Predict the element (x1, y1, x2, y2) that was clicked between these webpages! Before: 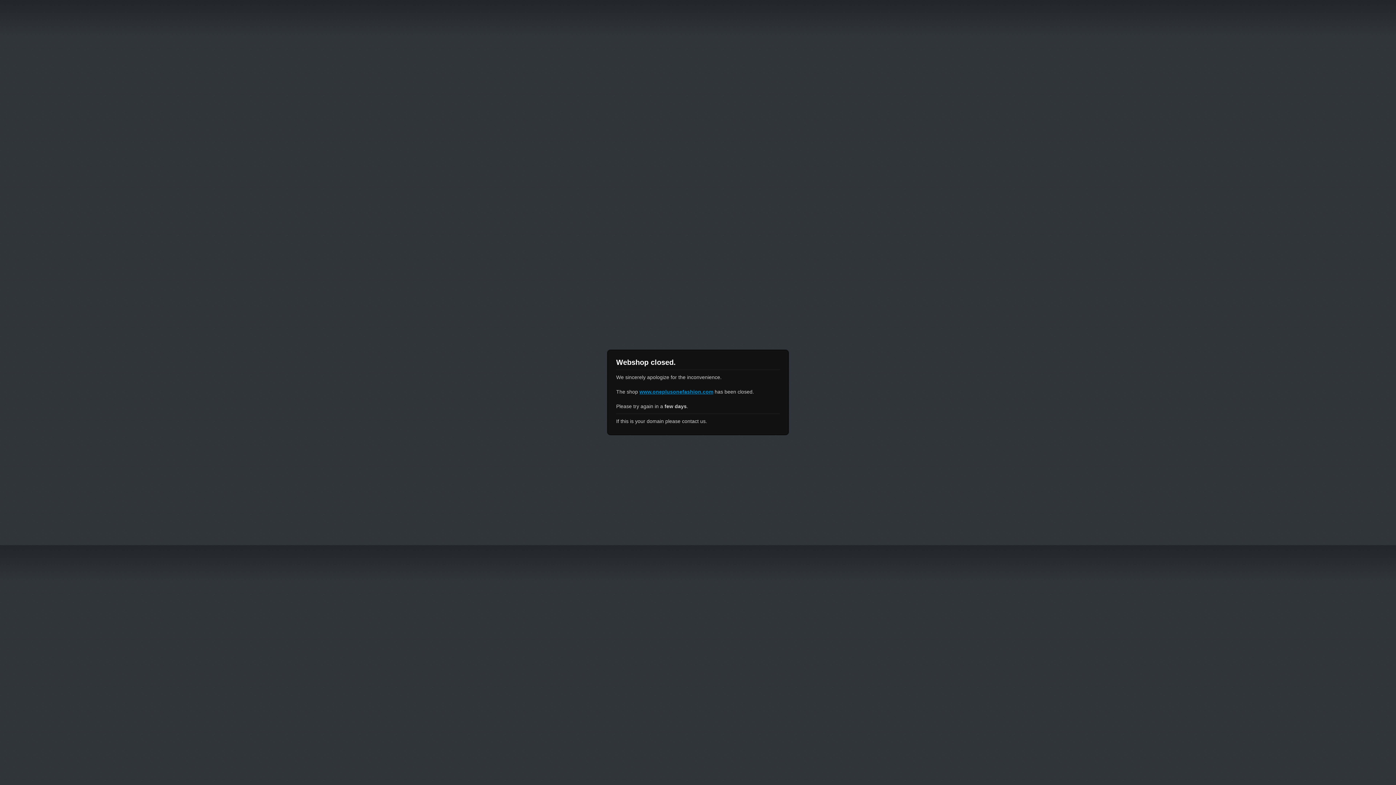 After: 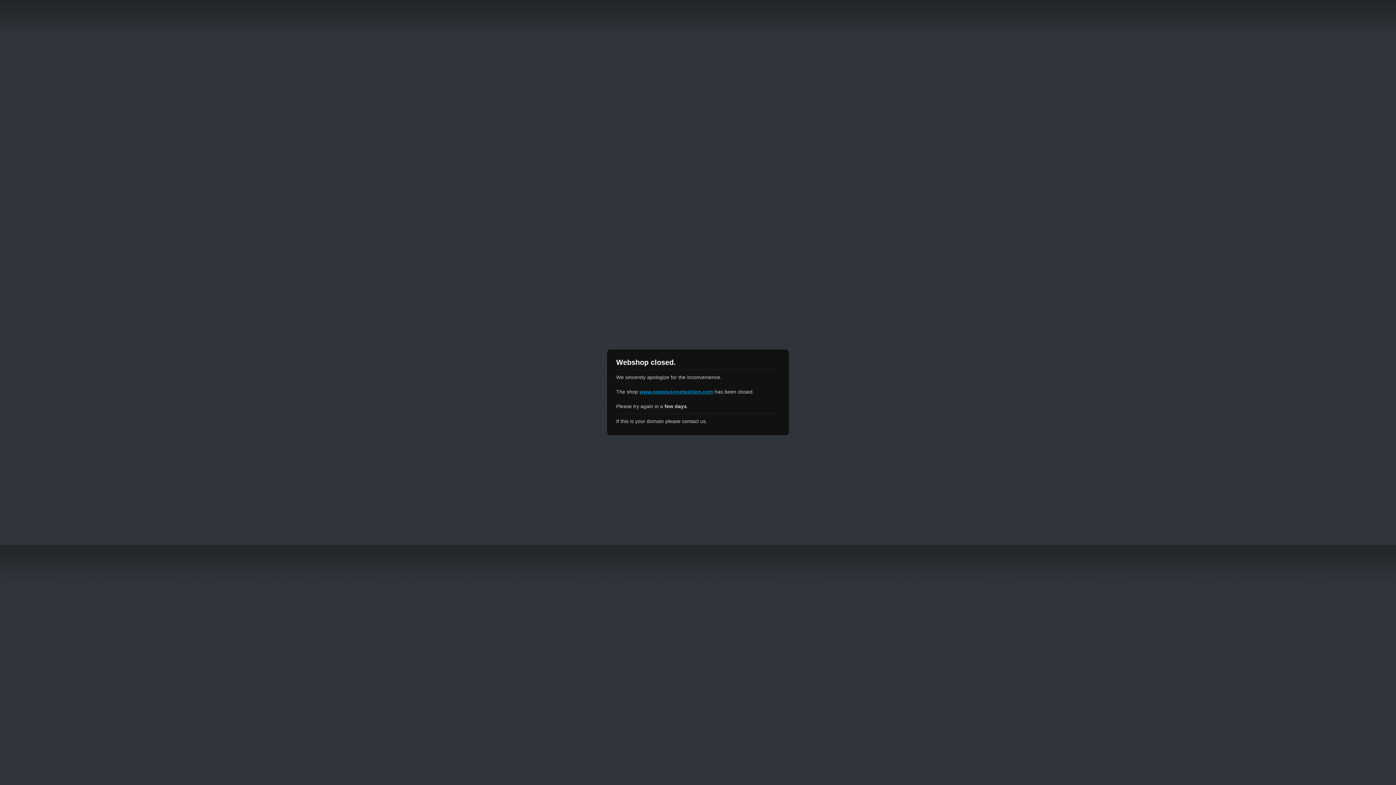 Action: bbox: (639, 389, 713, 394) label: www.oneplusonefashion.com